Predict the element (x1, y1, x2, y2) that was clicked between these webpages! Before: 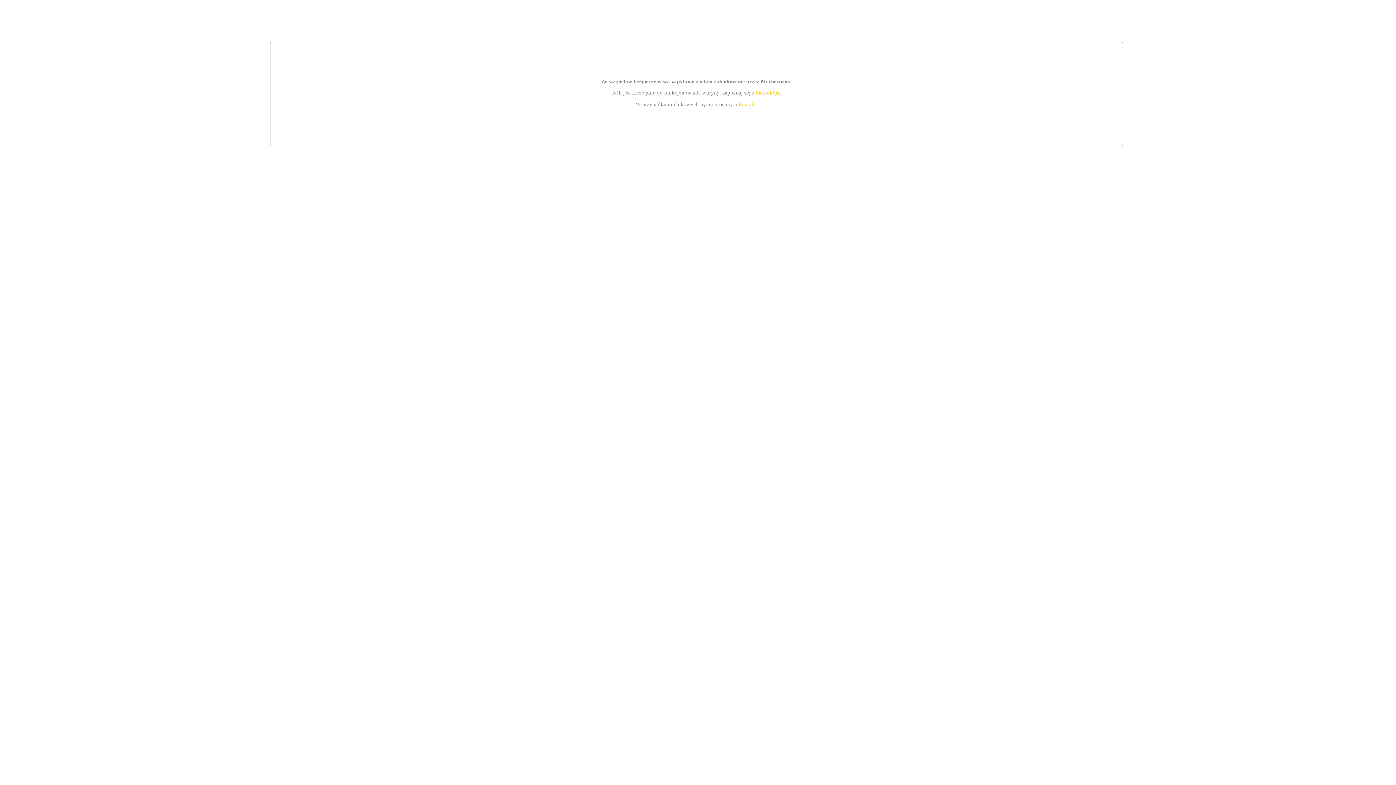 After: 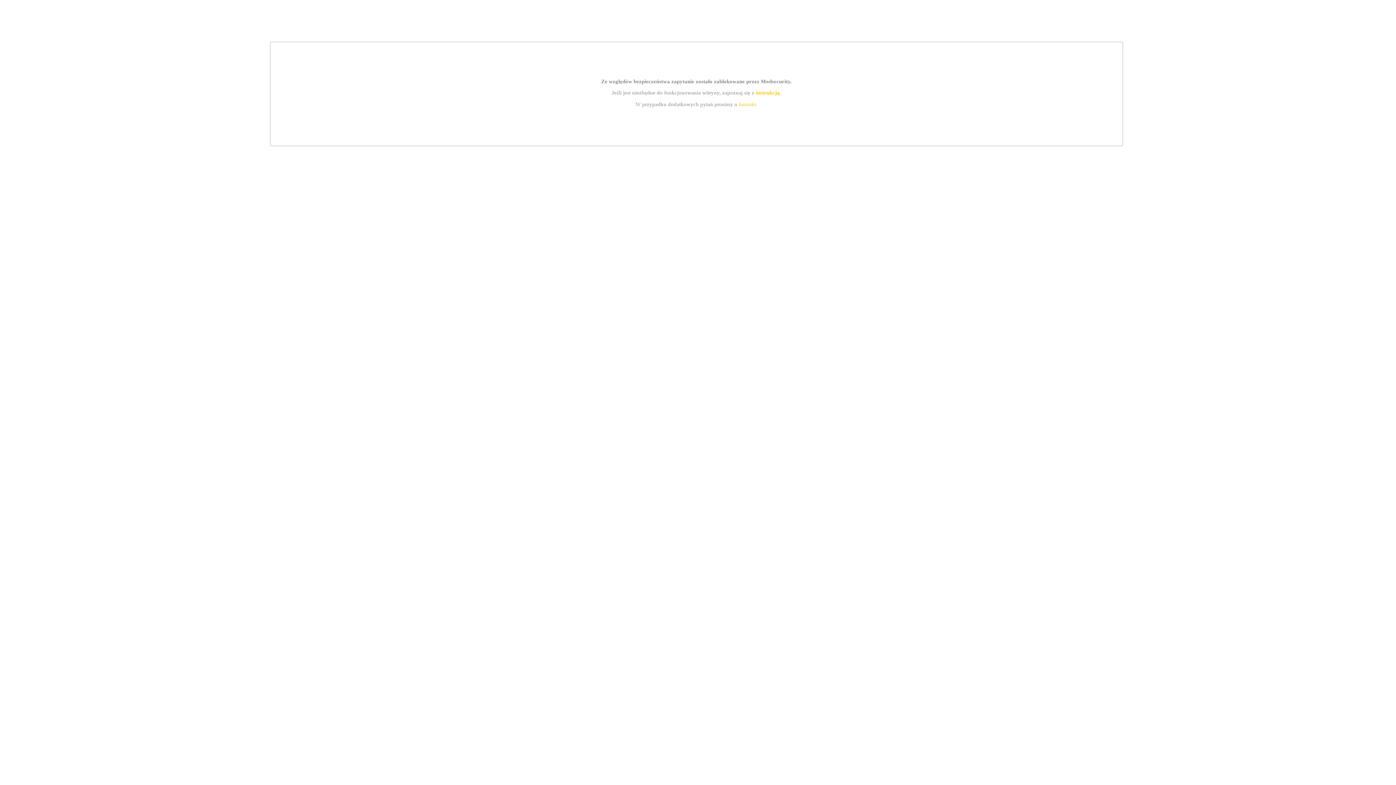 Action: bbox: (739, 101, 756, 107) label: kontakt